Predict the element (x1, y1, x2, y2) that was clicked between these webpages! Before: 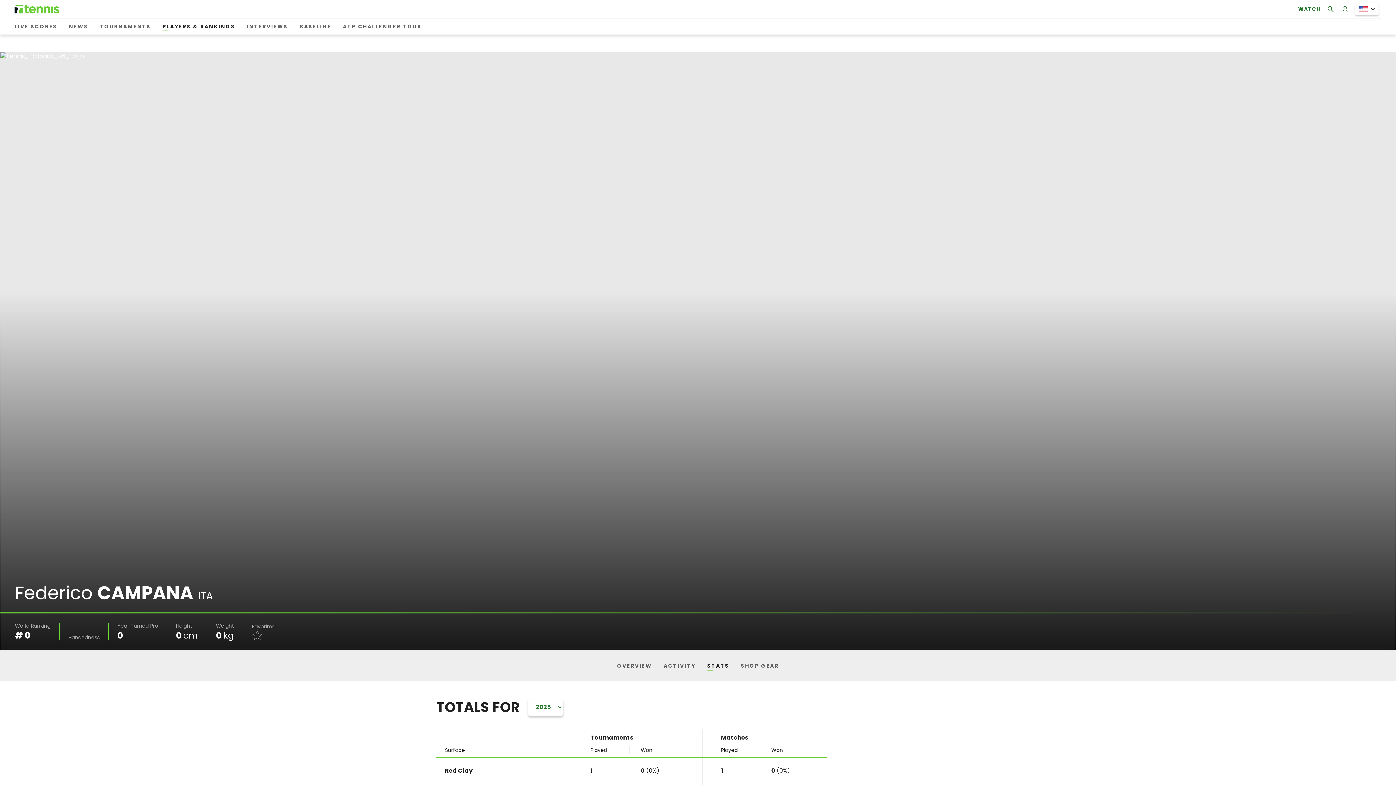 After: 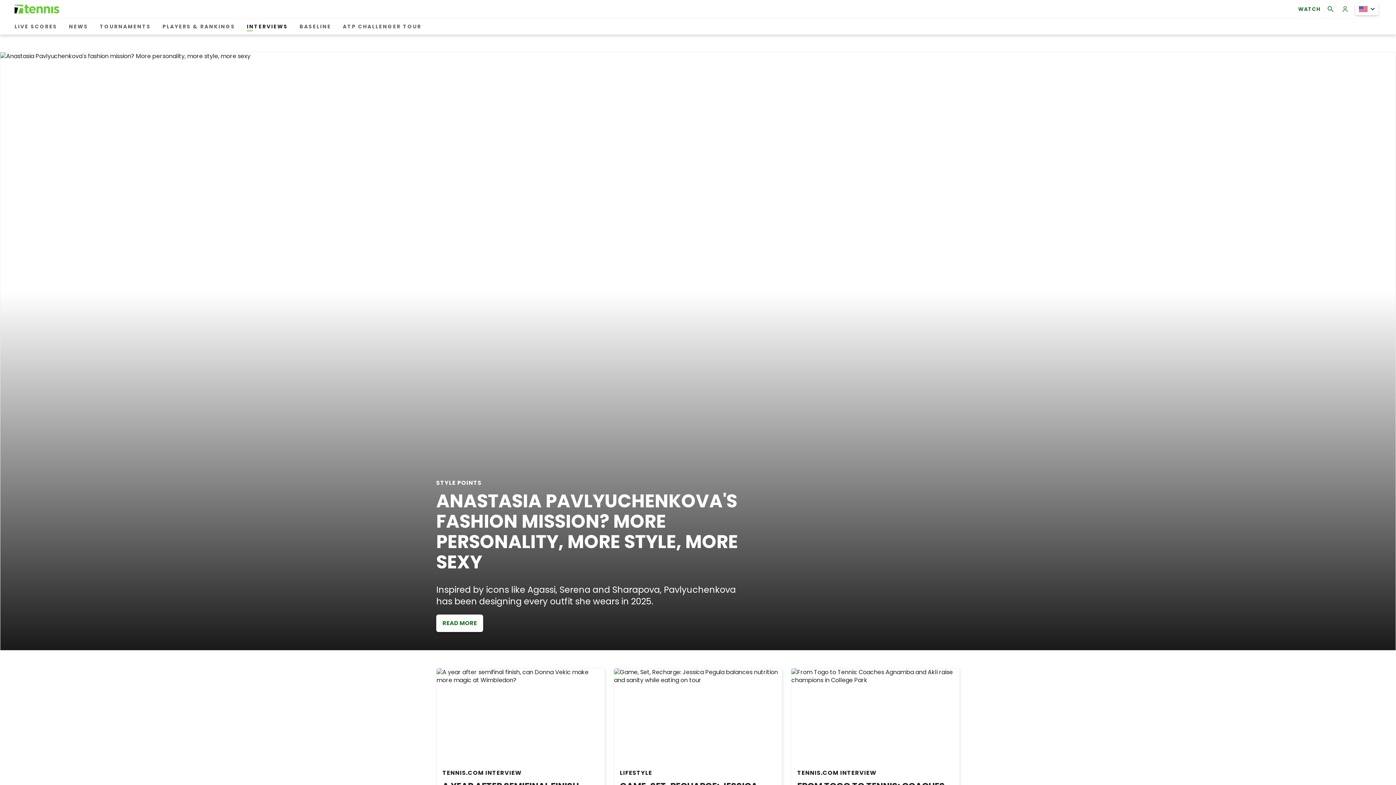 Action: bbox: (244, 20, 290, 33) label: INTERVIEWS